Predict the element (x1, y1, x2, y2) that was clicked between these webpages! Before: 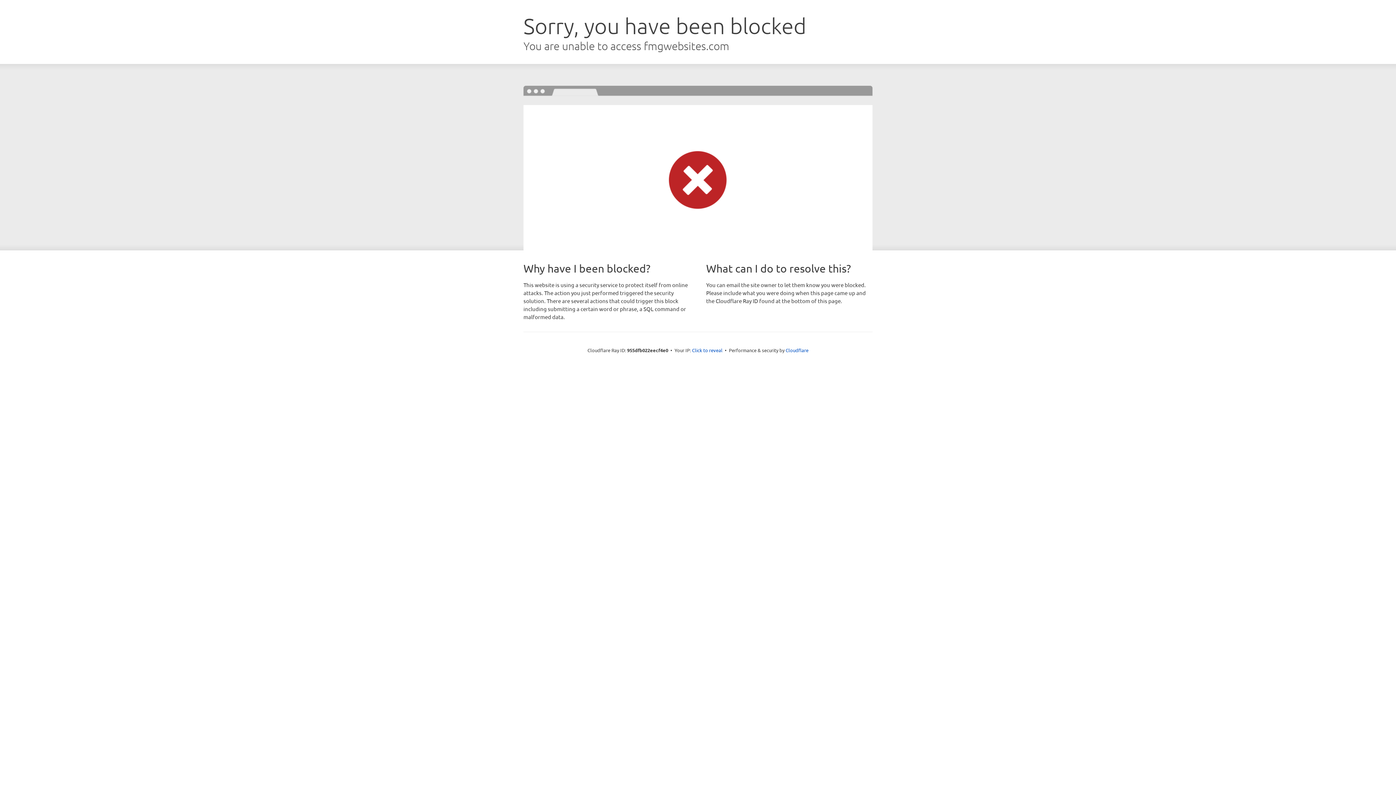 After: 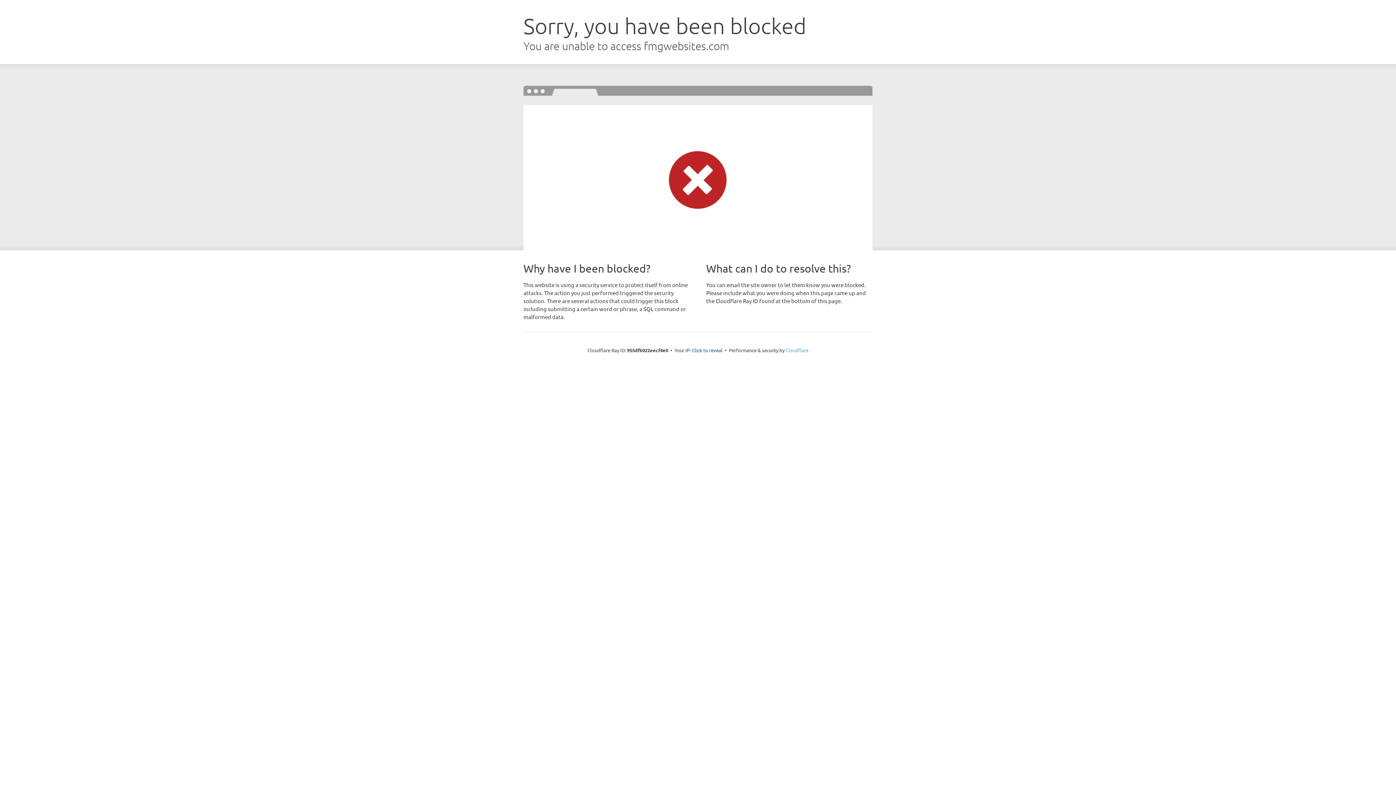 Action: label: Cloudflare bbox: (785, 347, 808, 353)